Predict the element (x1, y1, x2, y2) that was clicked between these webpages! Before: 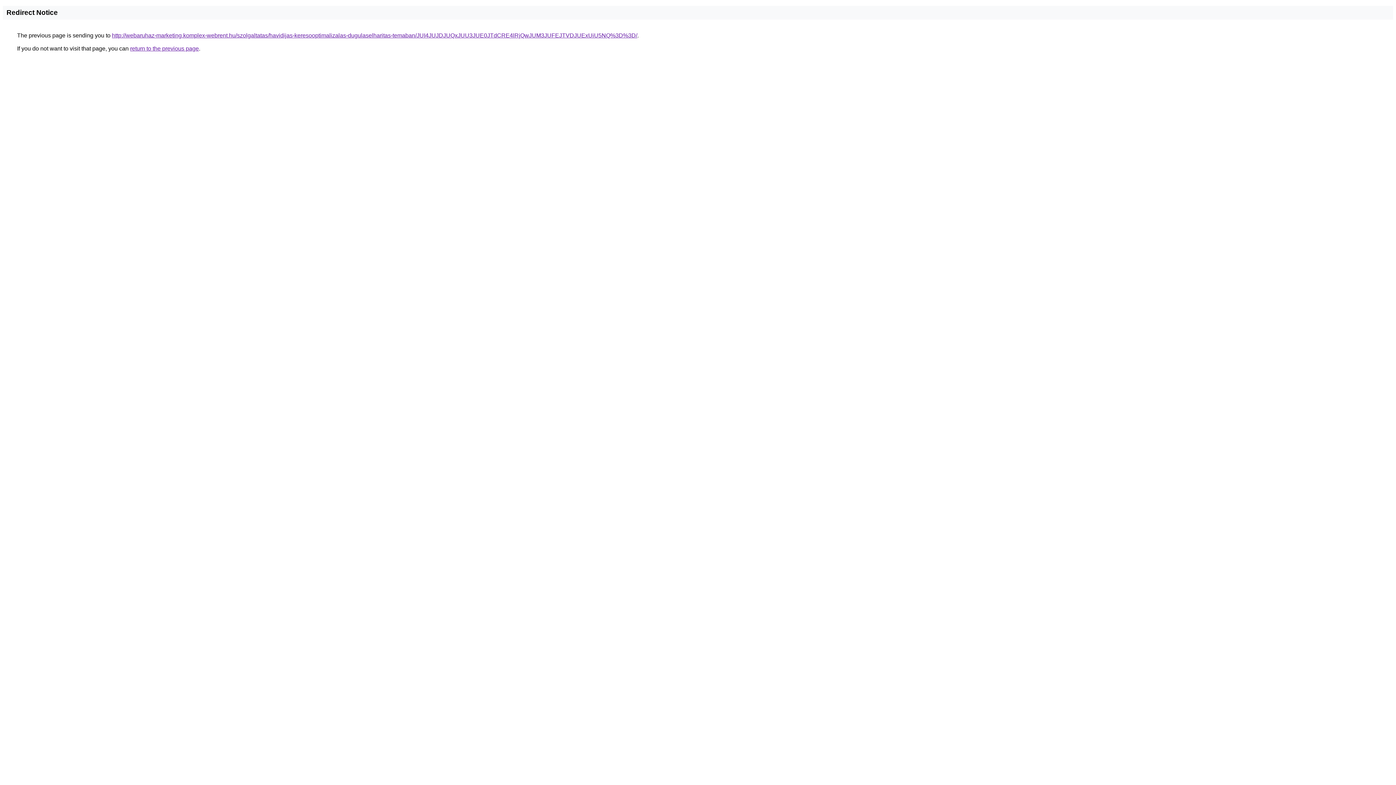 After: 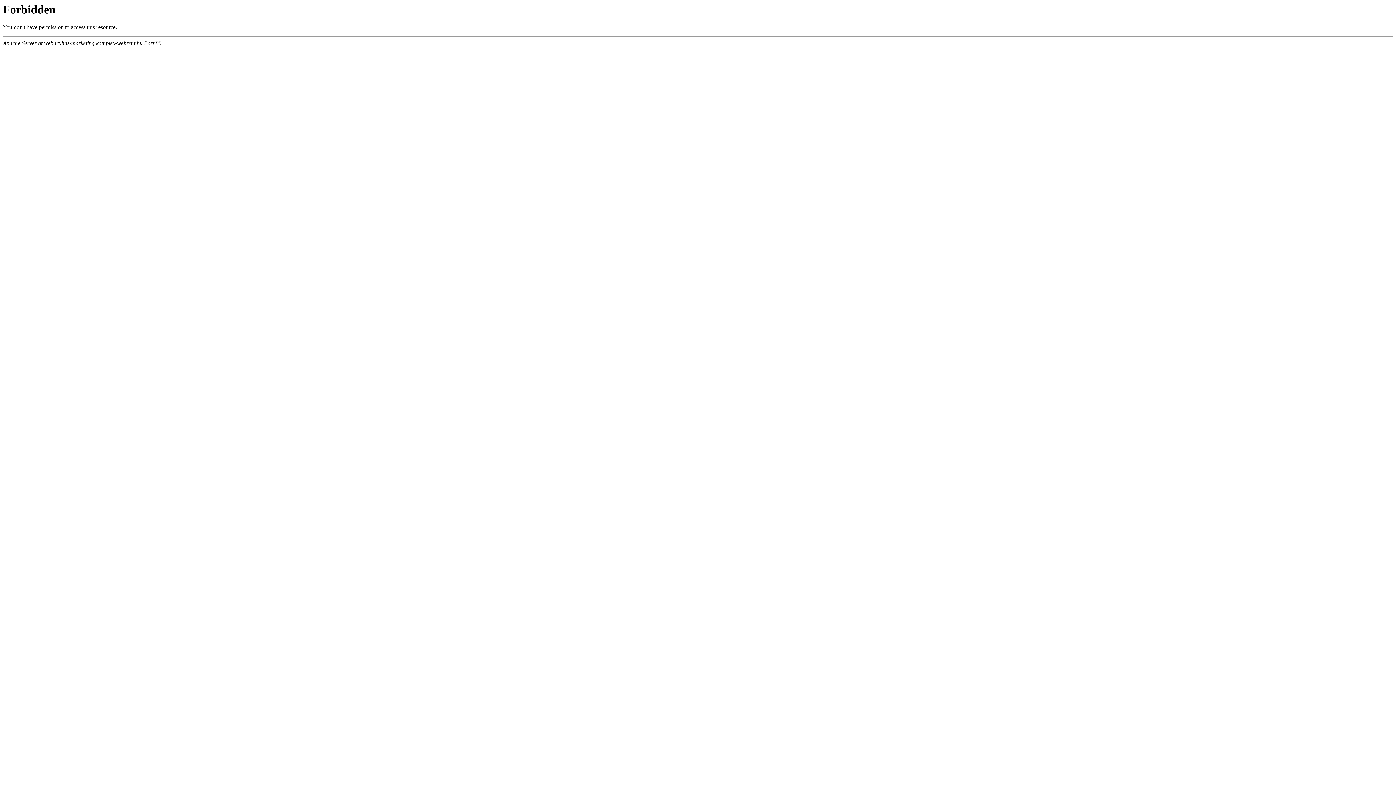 Action: bbox: (112, 32, 637, 38) label: http://webaruhaz-marketing.komplex-webrent.hu/szolgaltatas/havidijas-keresooptimalizalas-dugulaselharitas-temaban/JUI4JUJDJUQxJUU3JUE0JTdCRE4lRjQwJUM3JUFEJTVDJUExUiU5NQ%3D%3D/